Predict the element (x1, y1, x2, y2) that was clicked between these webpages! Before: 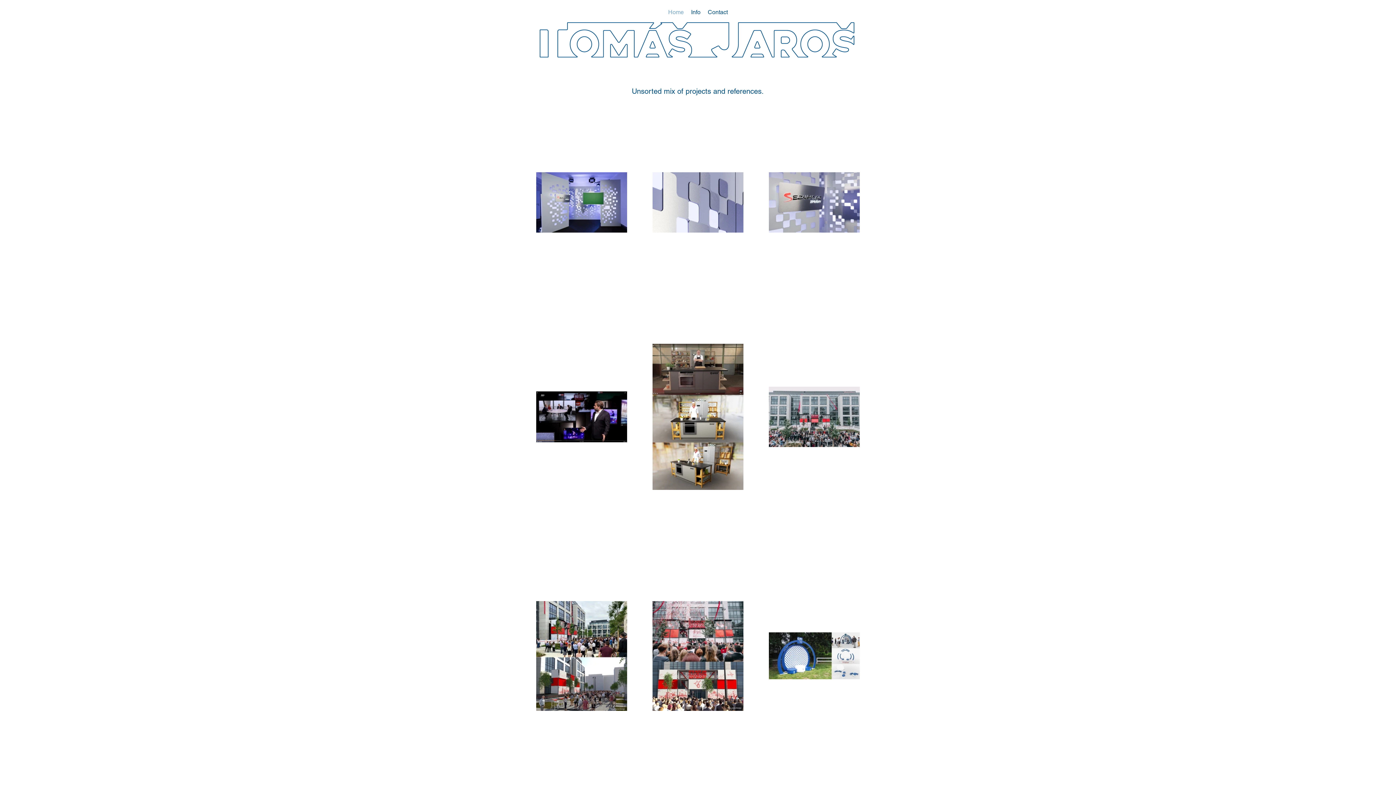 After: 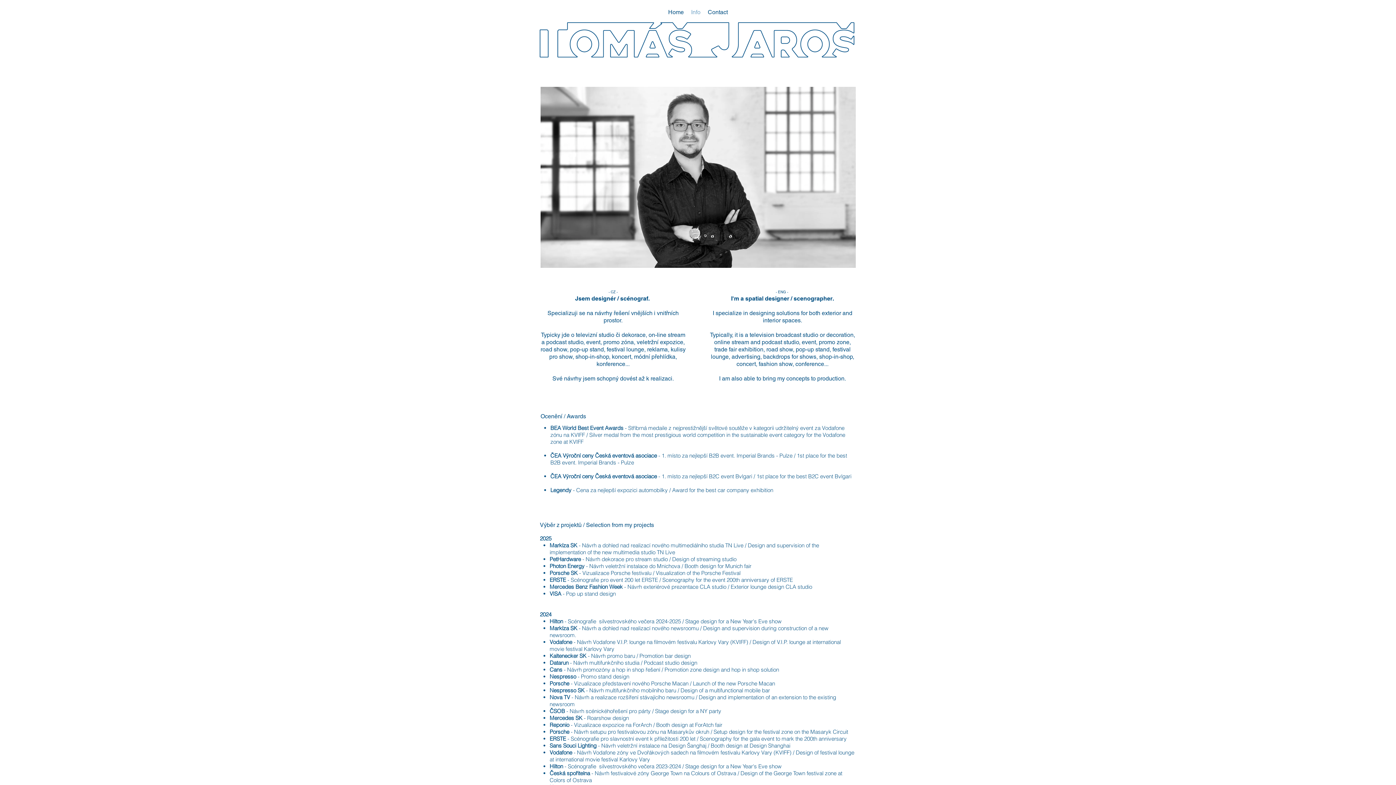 Action: label: Info bbox: (687, 7, 704, 17)